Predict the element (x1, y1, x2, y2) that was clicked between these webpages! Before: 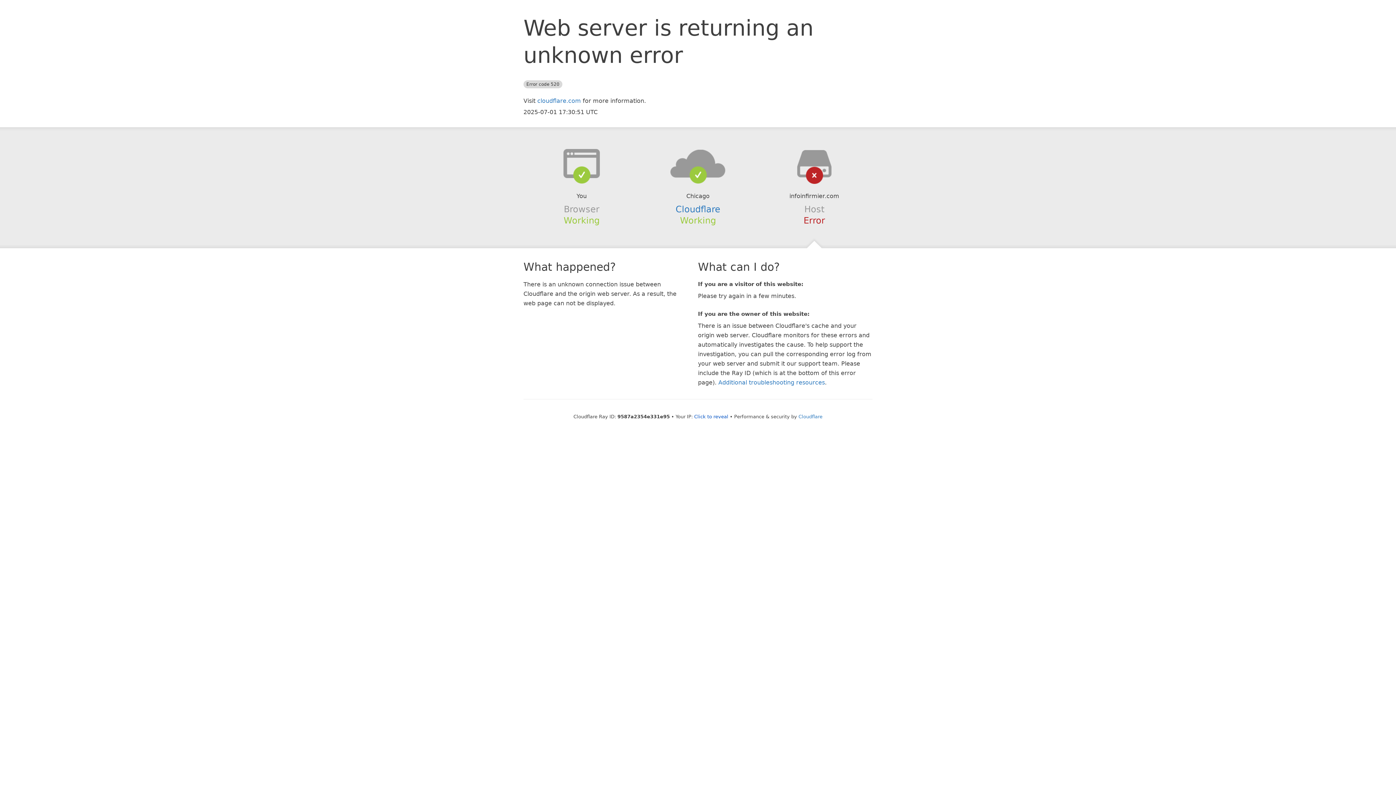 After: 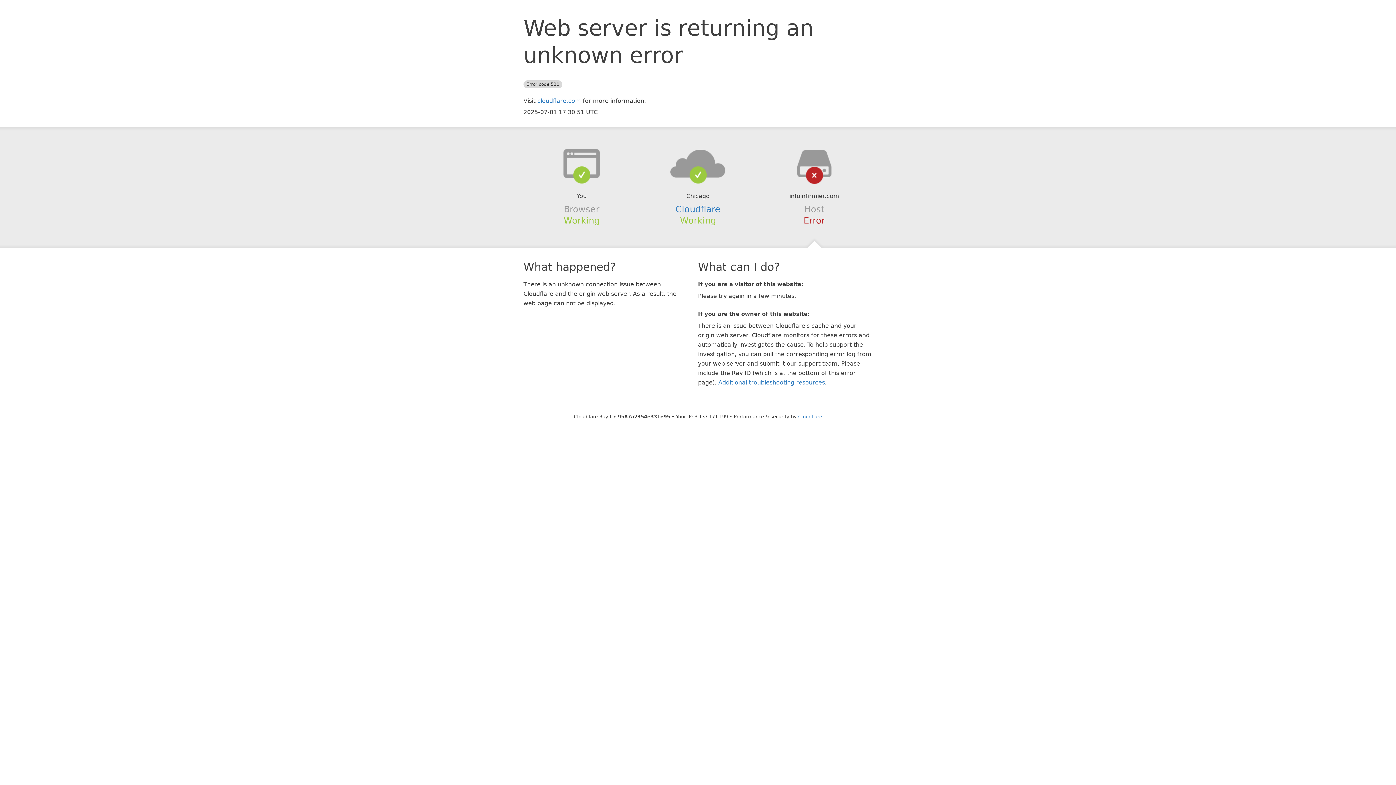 Action: bbox: (694, 414, 728, 419) label: Click to reveal